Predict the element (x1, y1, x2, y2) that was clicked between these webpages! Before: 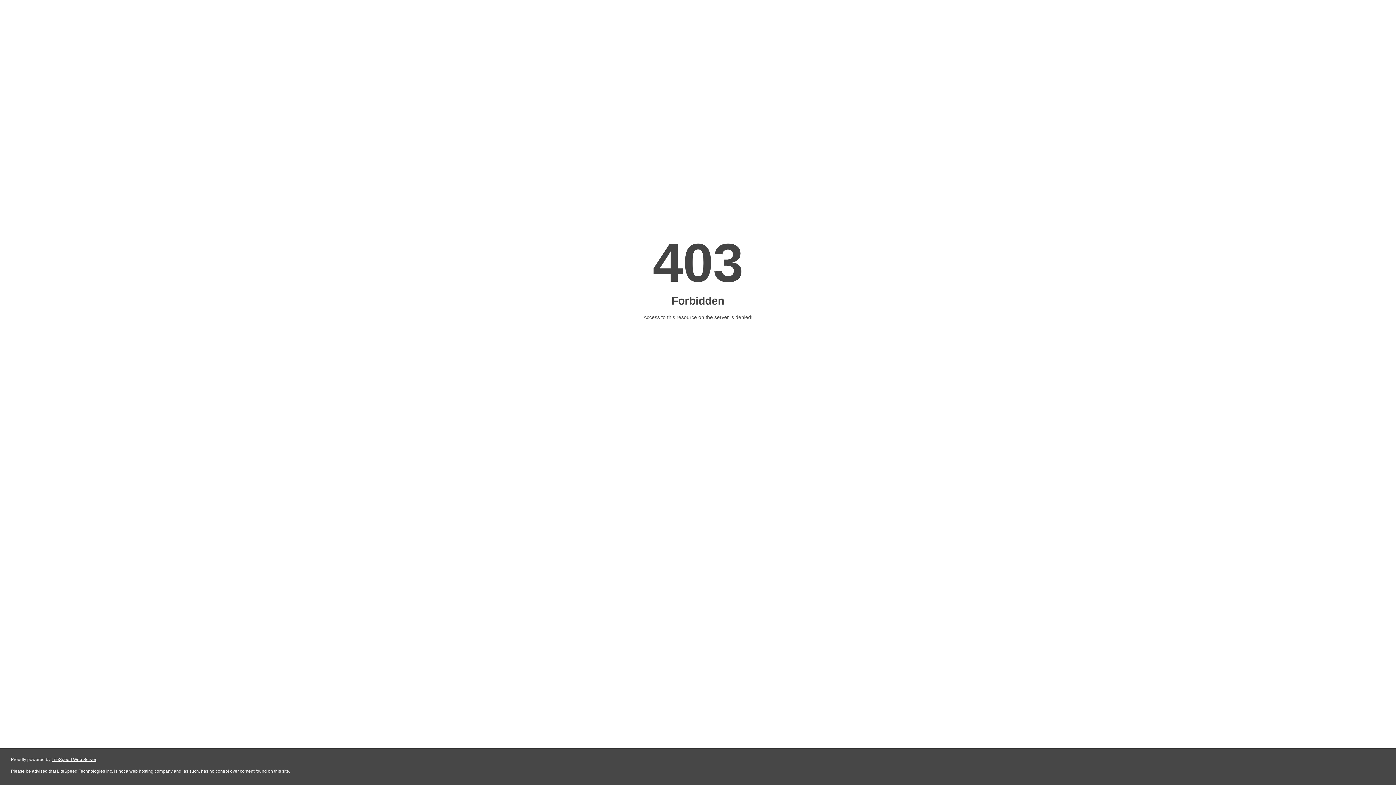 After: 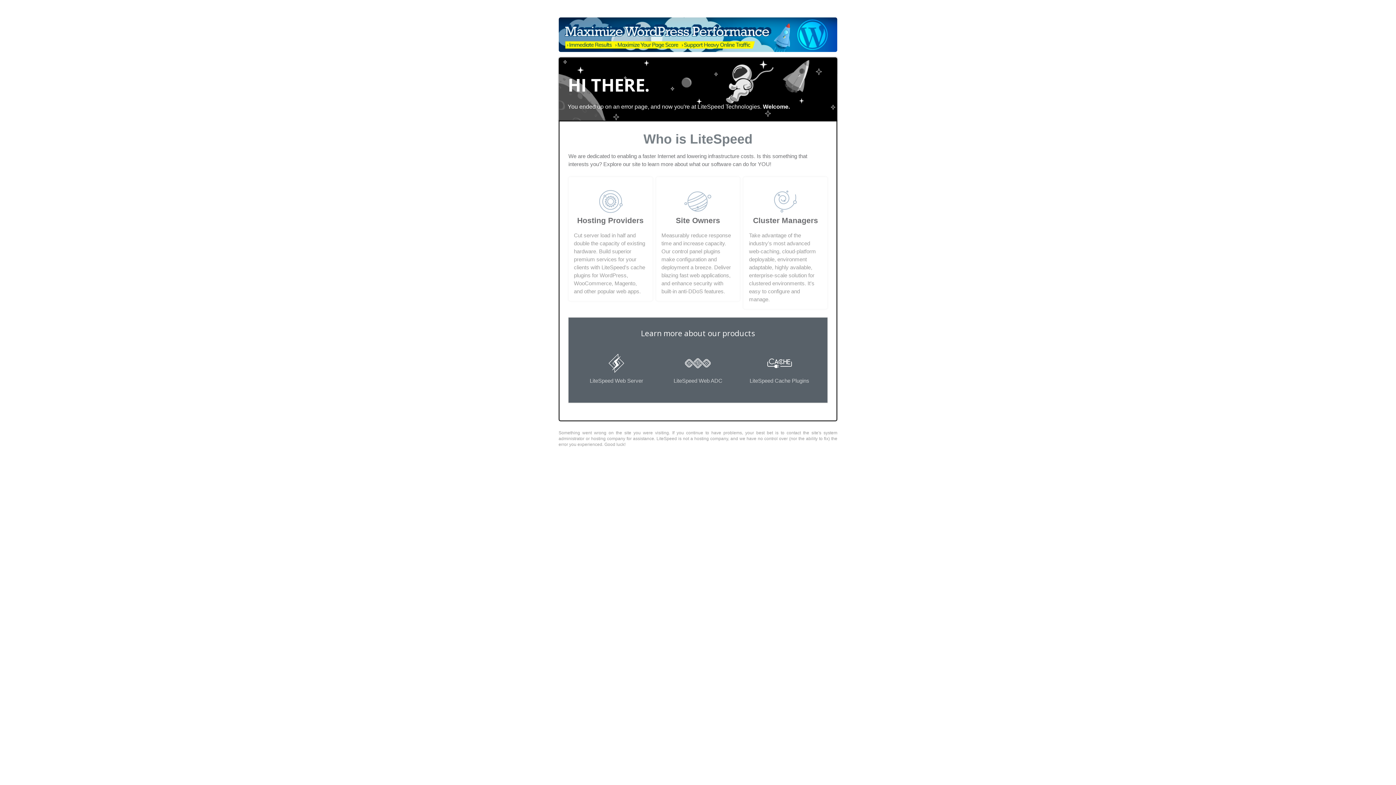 Action: bbox: (51, 757, 96, 762) label: LiteSpeed Web Server